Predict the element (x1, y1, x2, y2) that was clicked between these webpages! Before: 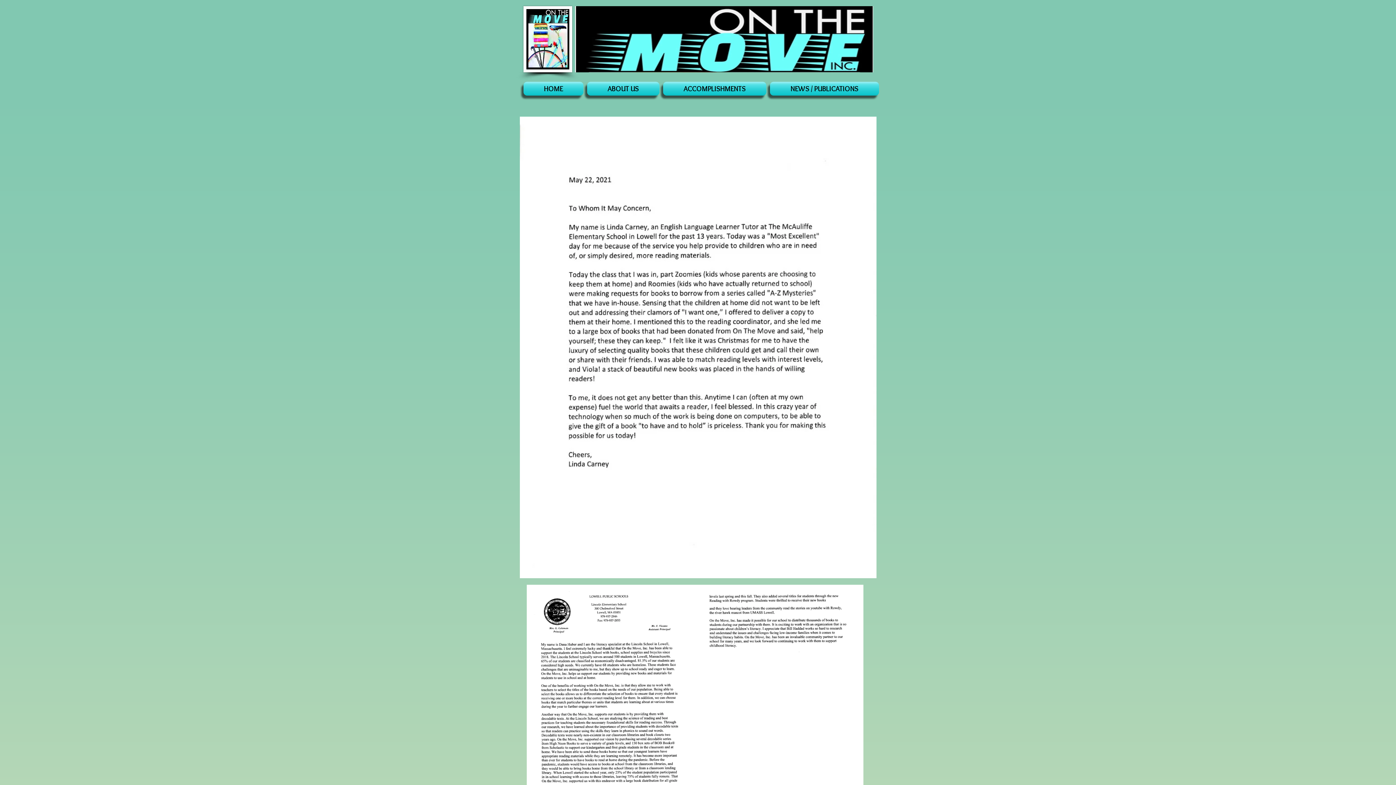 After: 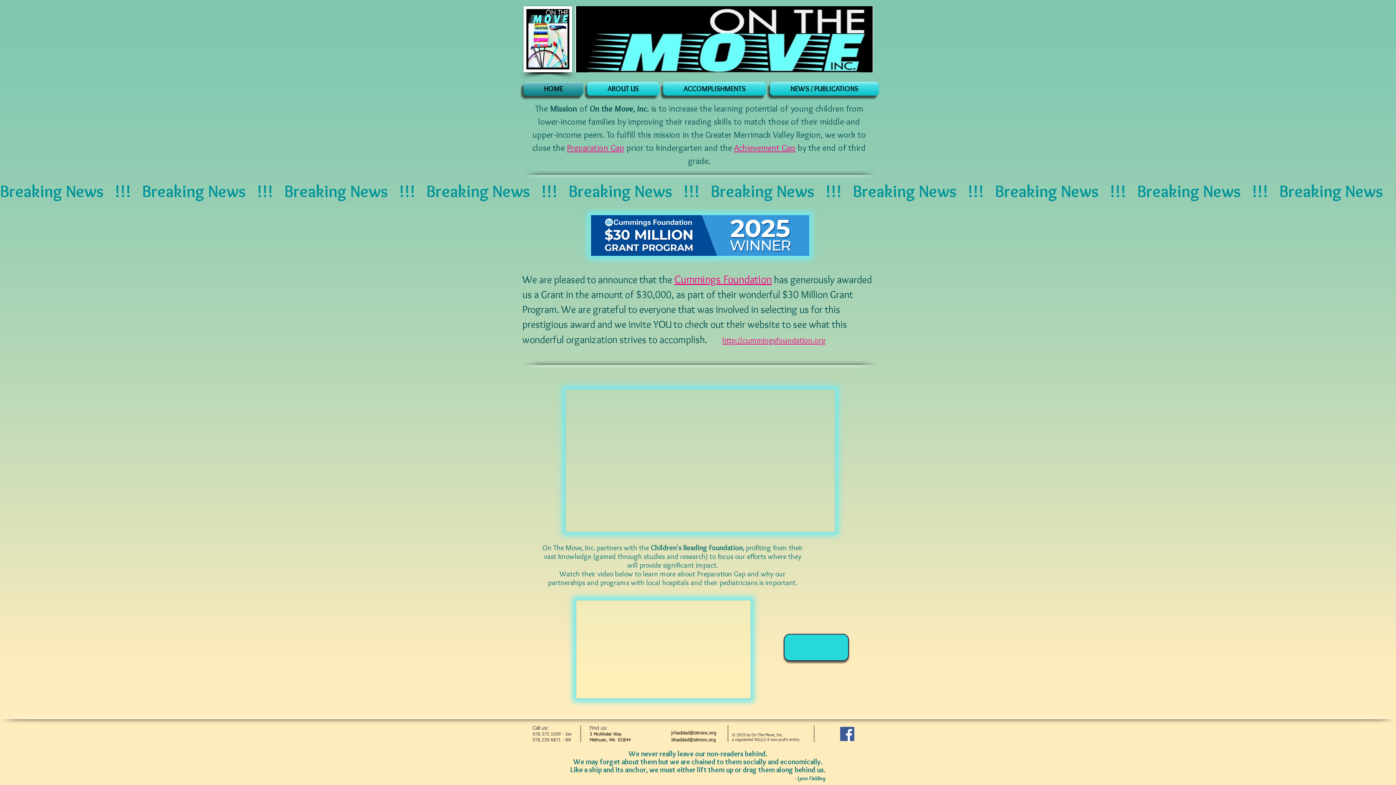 Action: bbox: (523, 81, 585, 95) label: HOME